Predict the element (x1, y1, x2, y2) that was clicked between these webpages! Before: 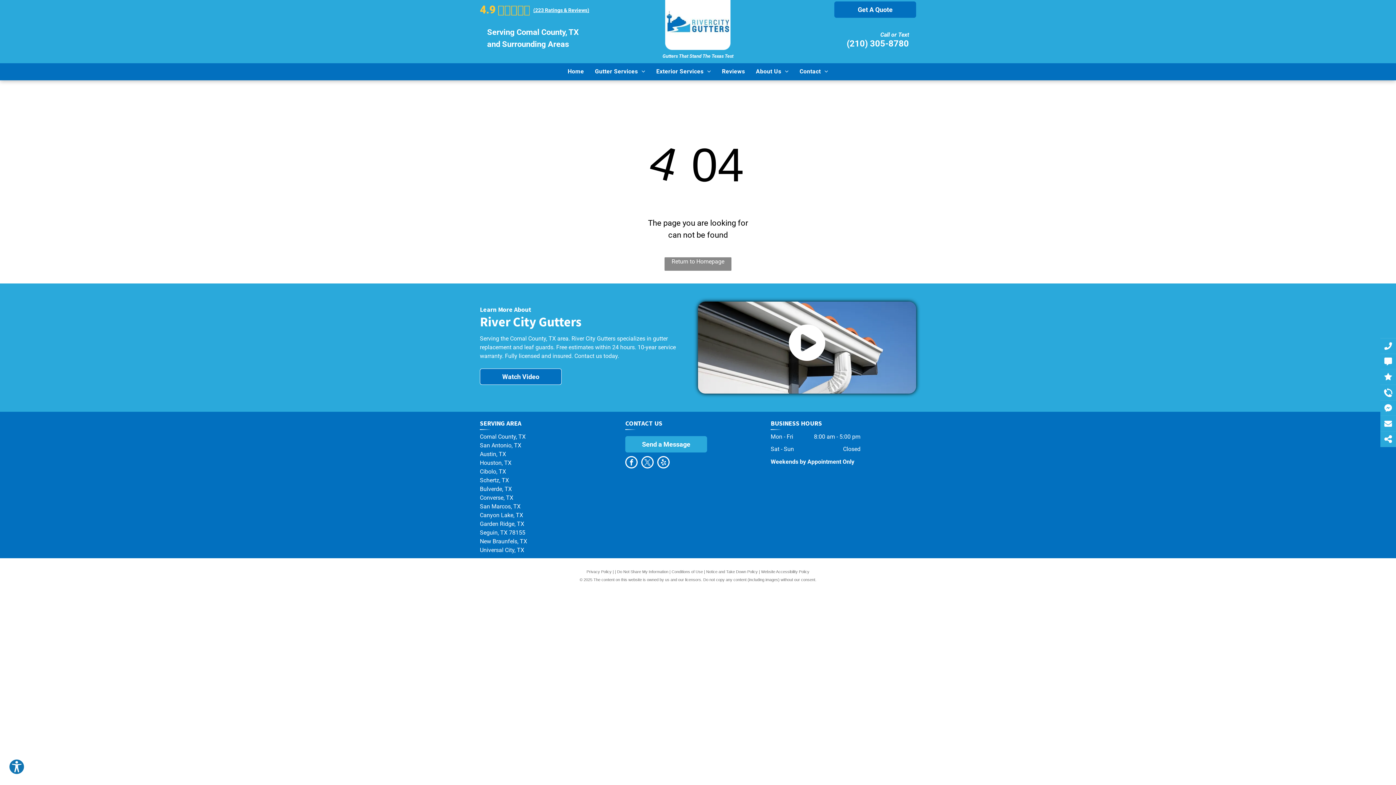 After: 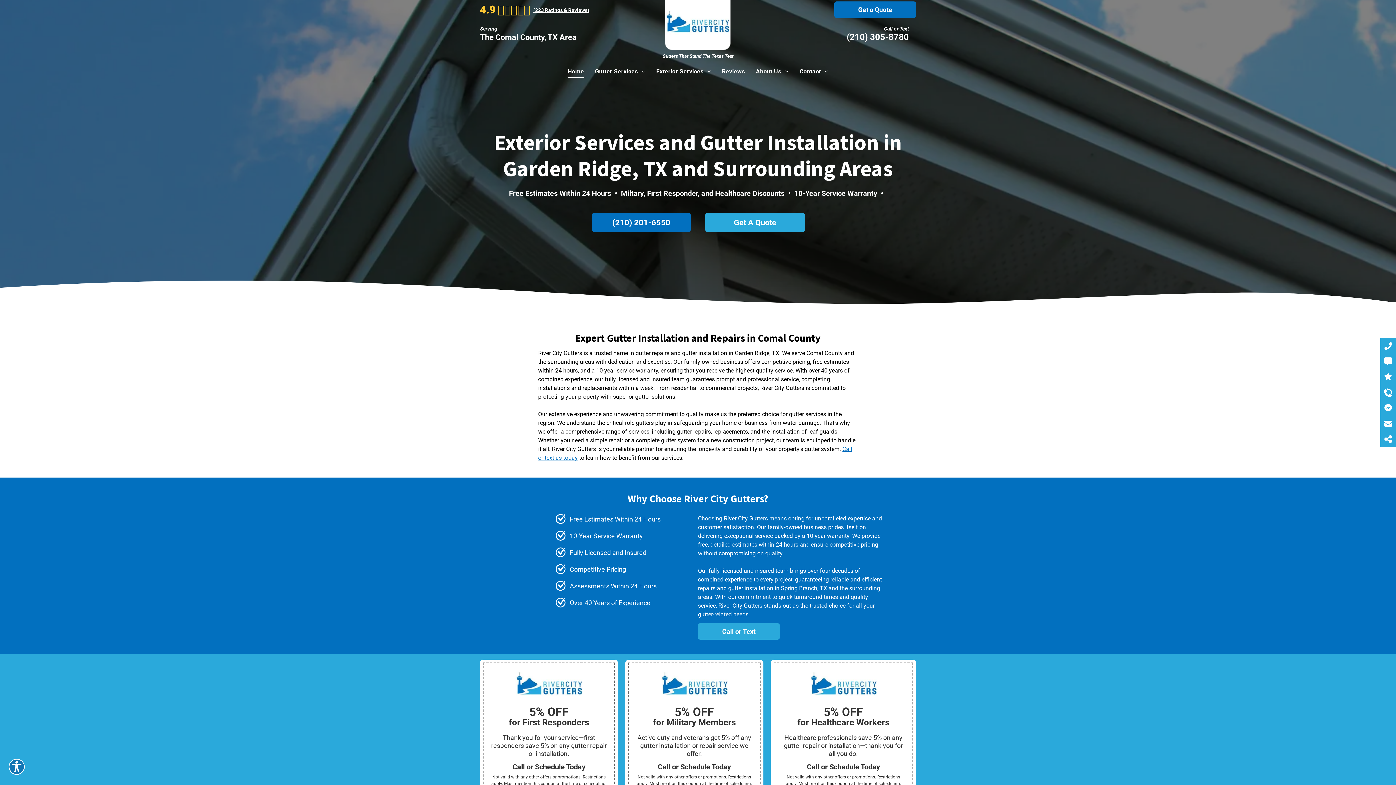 Action: label: Home bbox: (562, 65, 589, 77)